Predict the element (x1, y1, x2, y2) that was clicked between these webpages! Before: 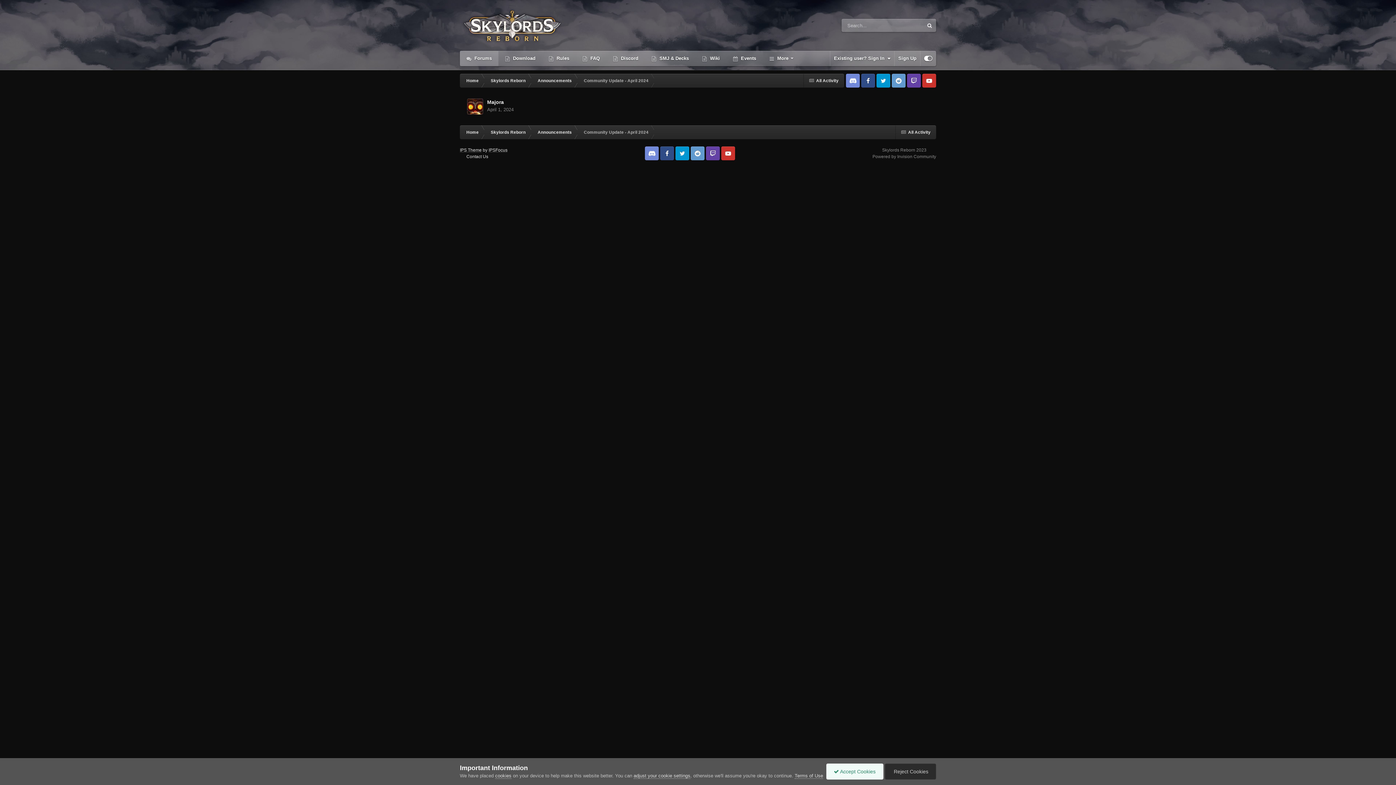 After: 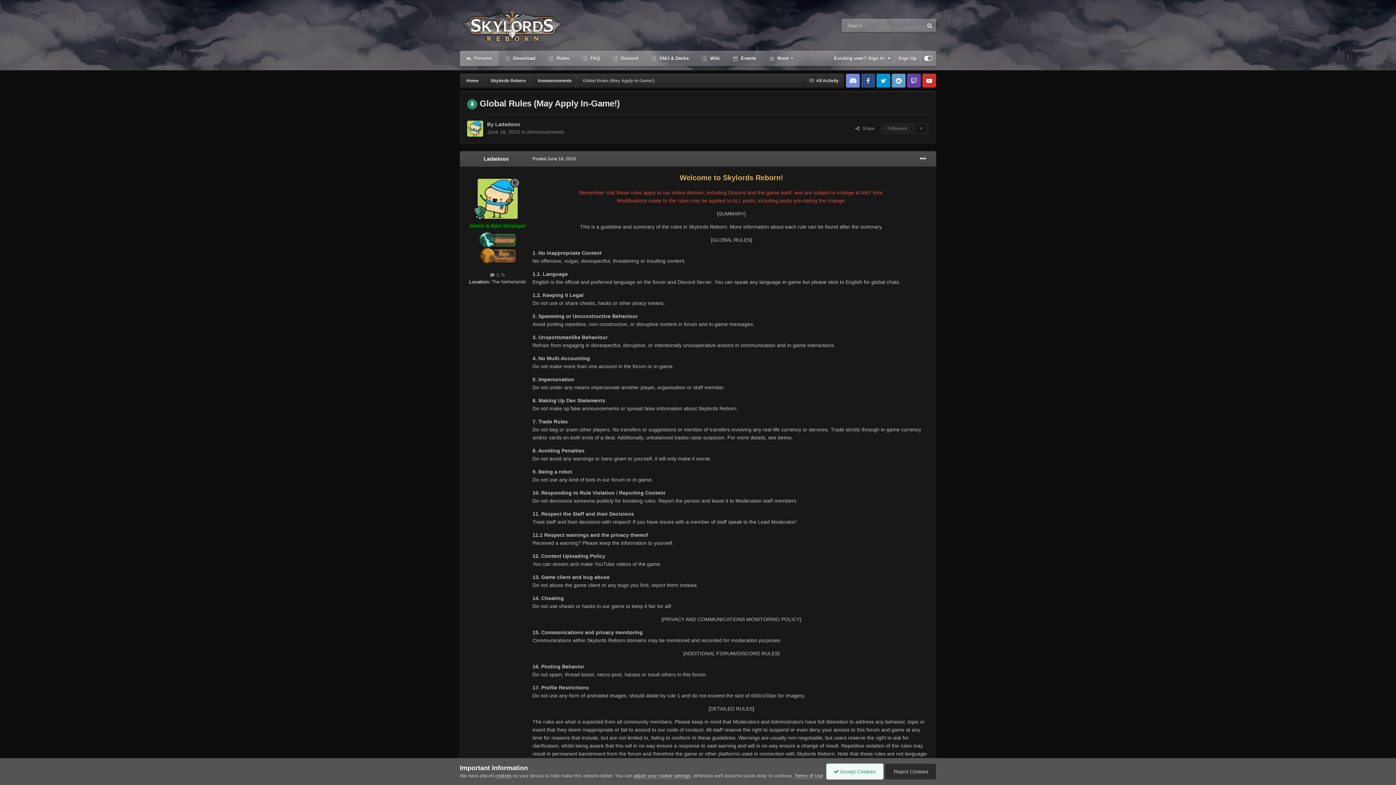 Action: bbox: (542, 50, 576, 66) label:  Rules